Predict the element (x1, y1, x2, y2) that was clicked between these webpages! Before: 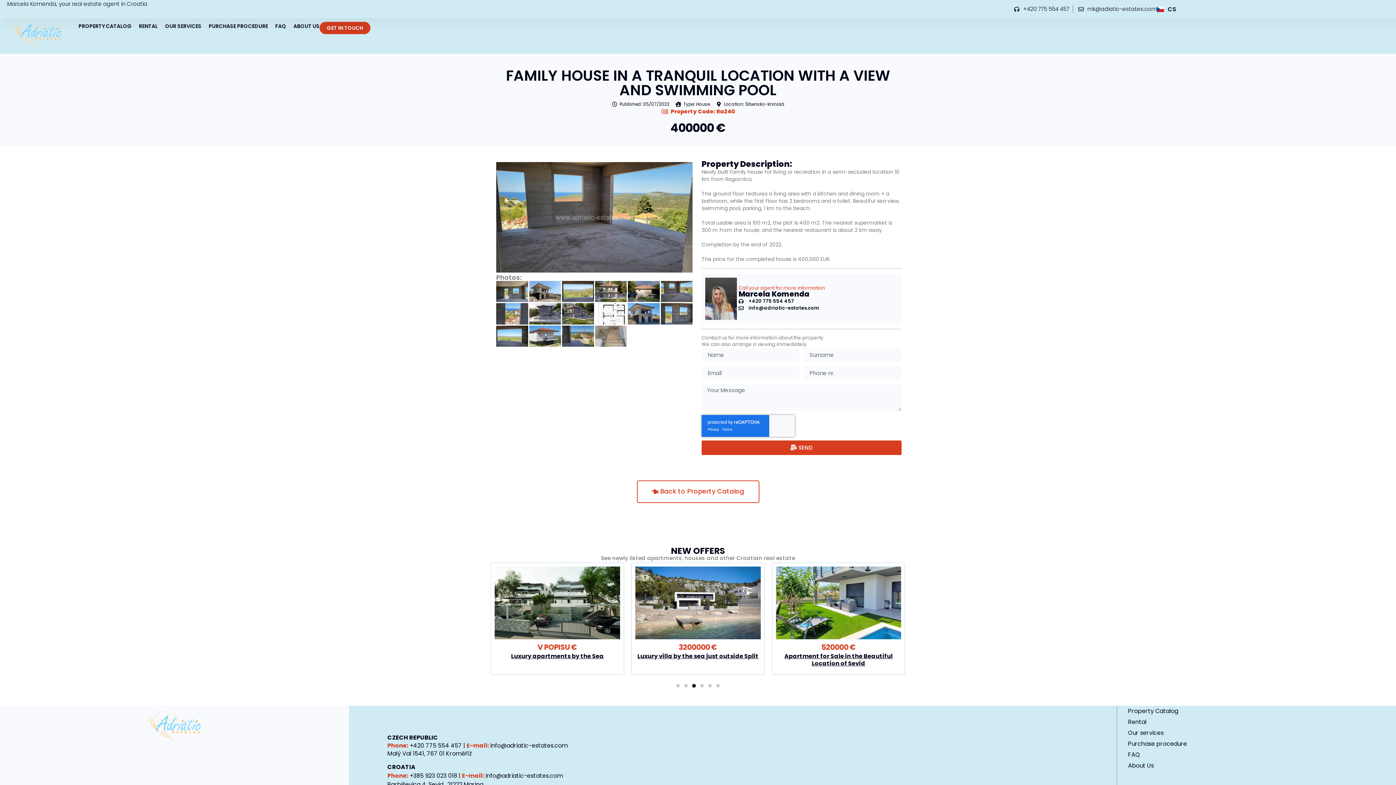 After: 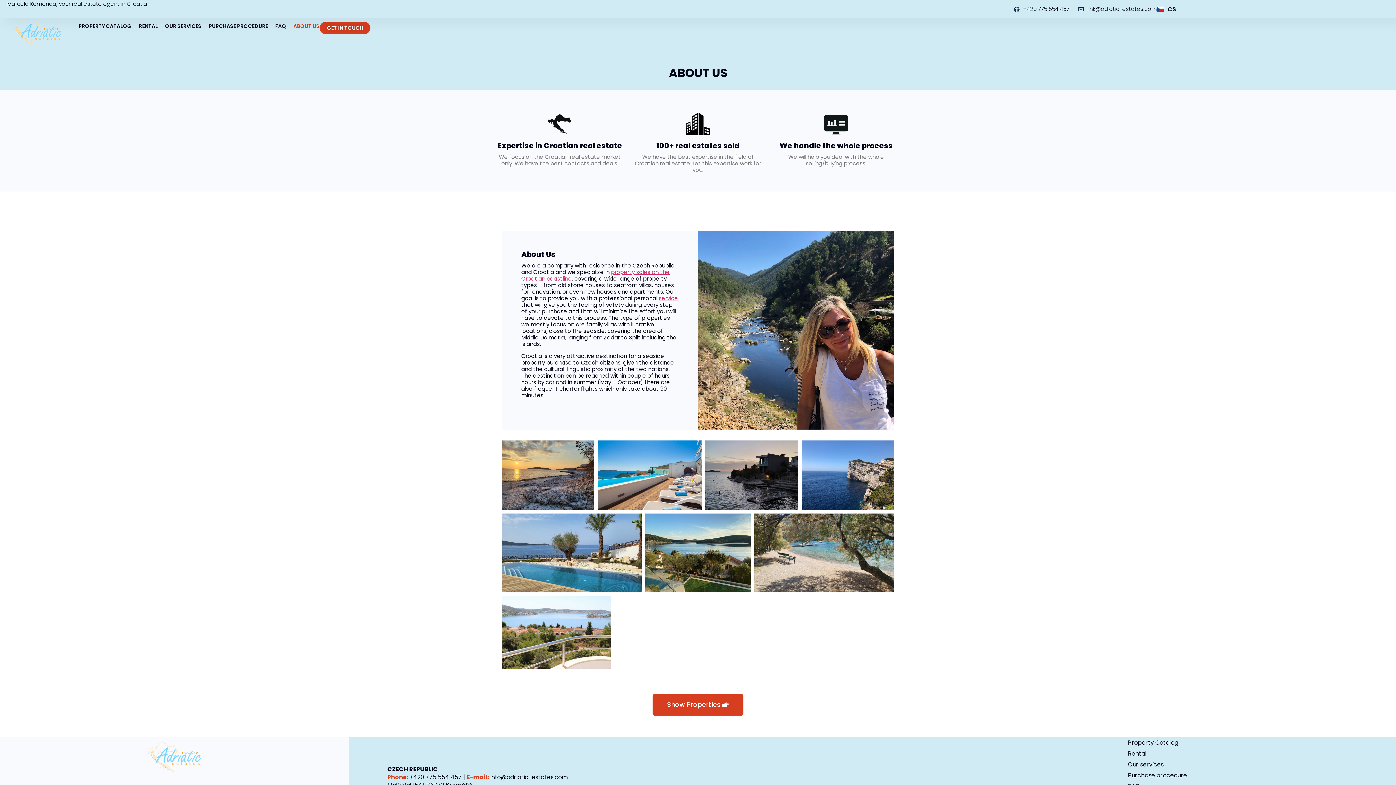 Action: label: ABOUT US bbox: (293, 21, 319, 30)